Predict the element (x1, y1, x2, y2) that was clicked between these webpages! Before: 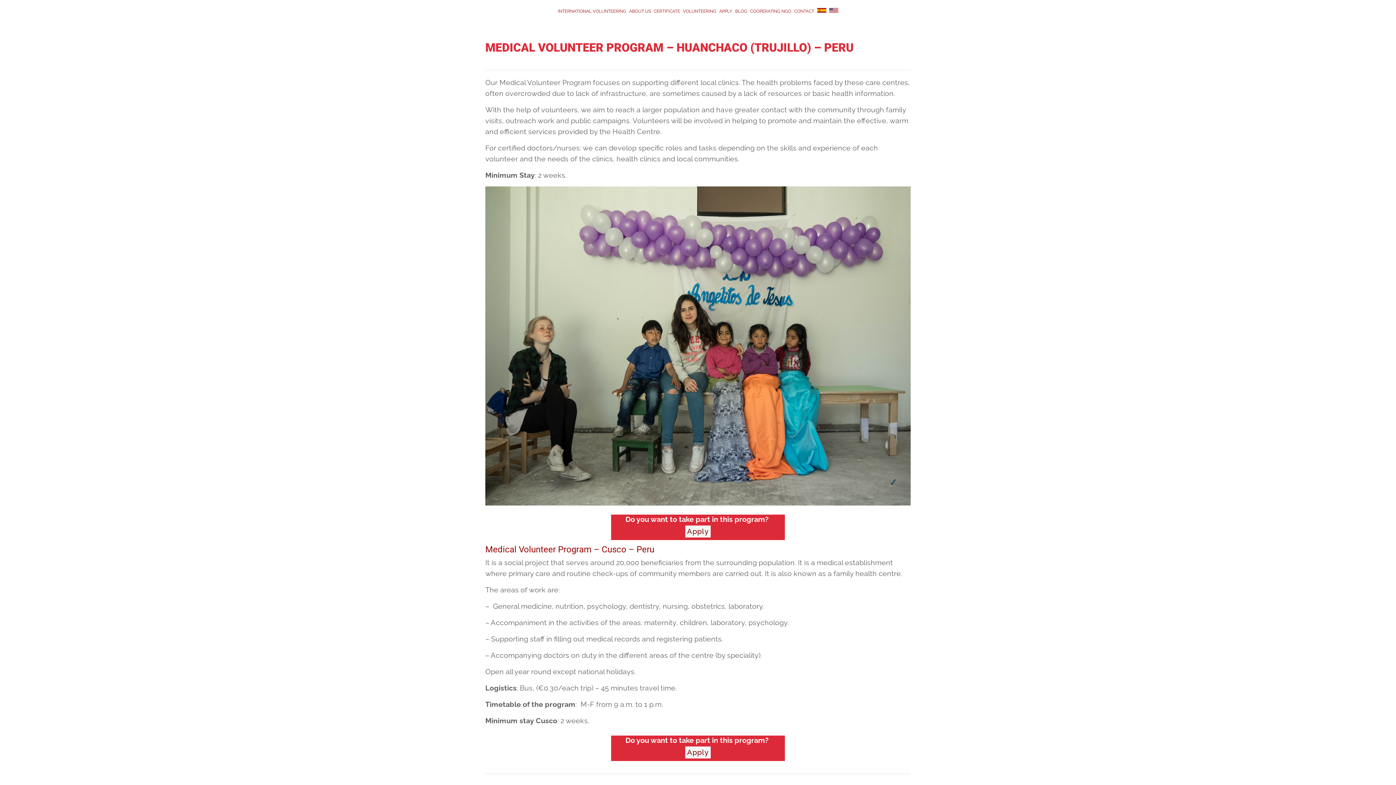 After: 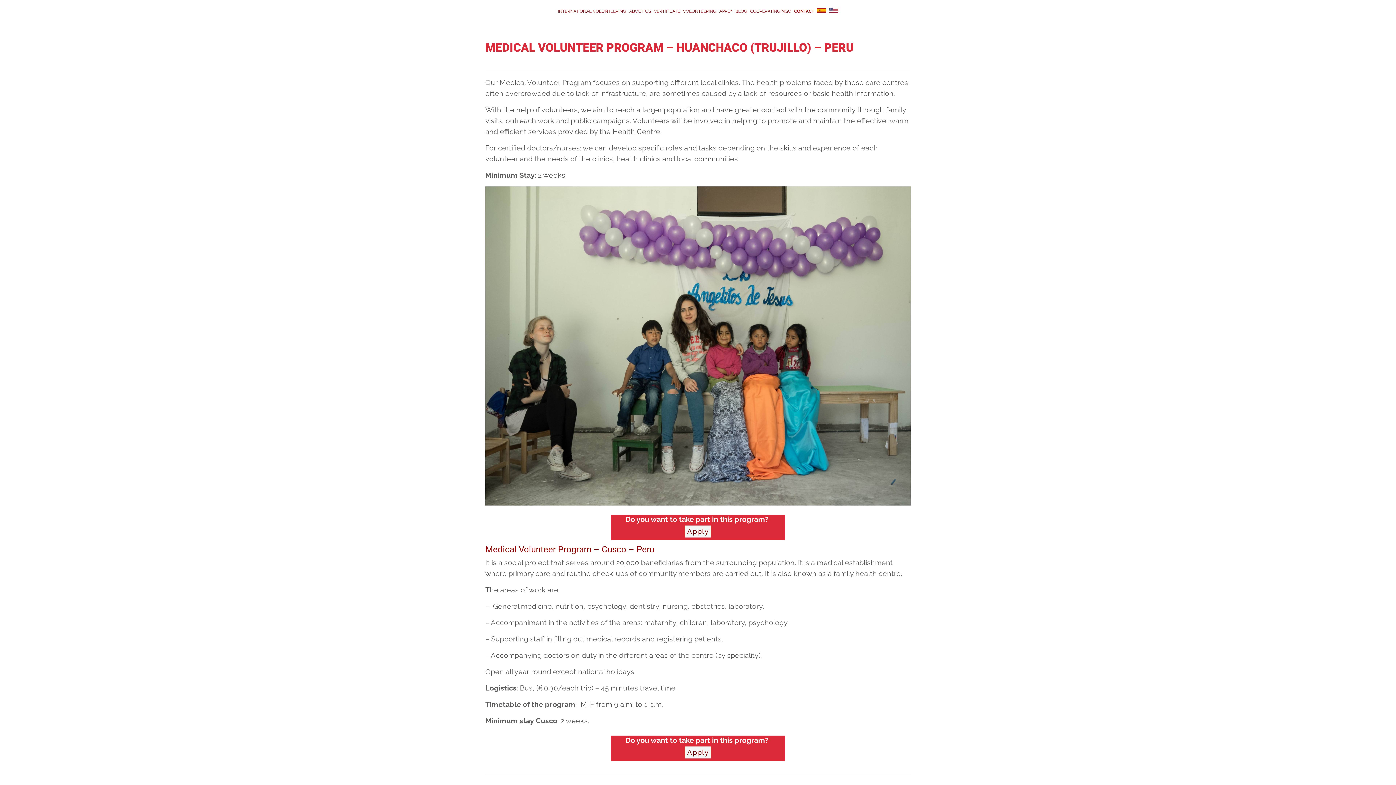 Action: label: CONTACT bbox: (792, 4, 815, 17)